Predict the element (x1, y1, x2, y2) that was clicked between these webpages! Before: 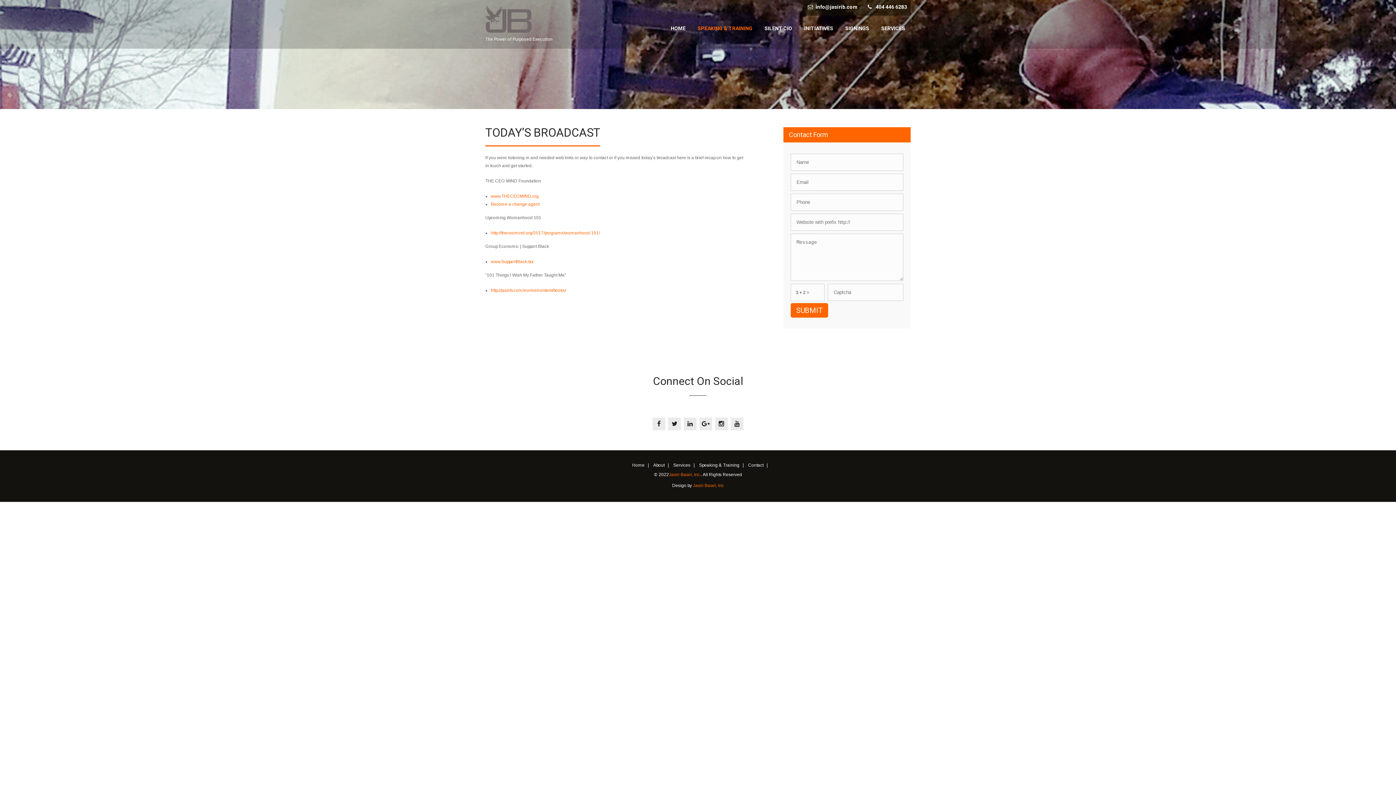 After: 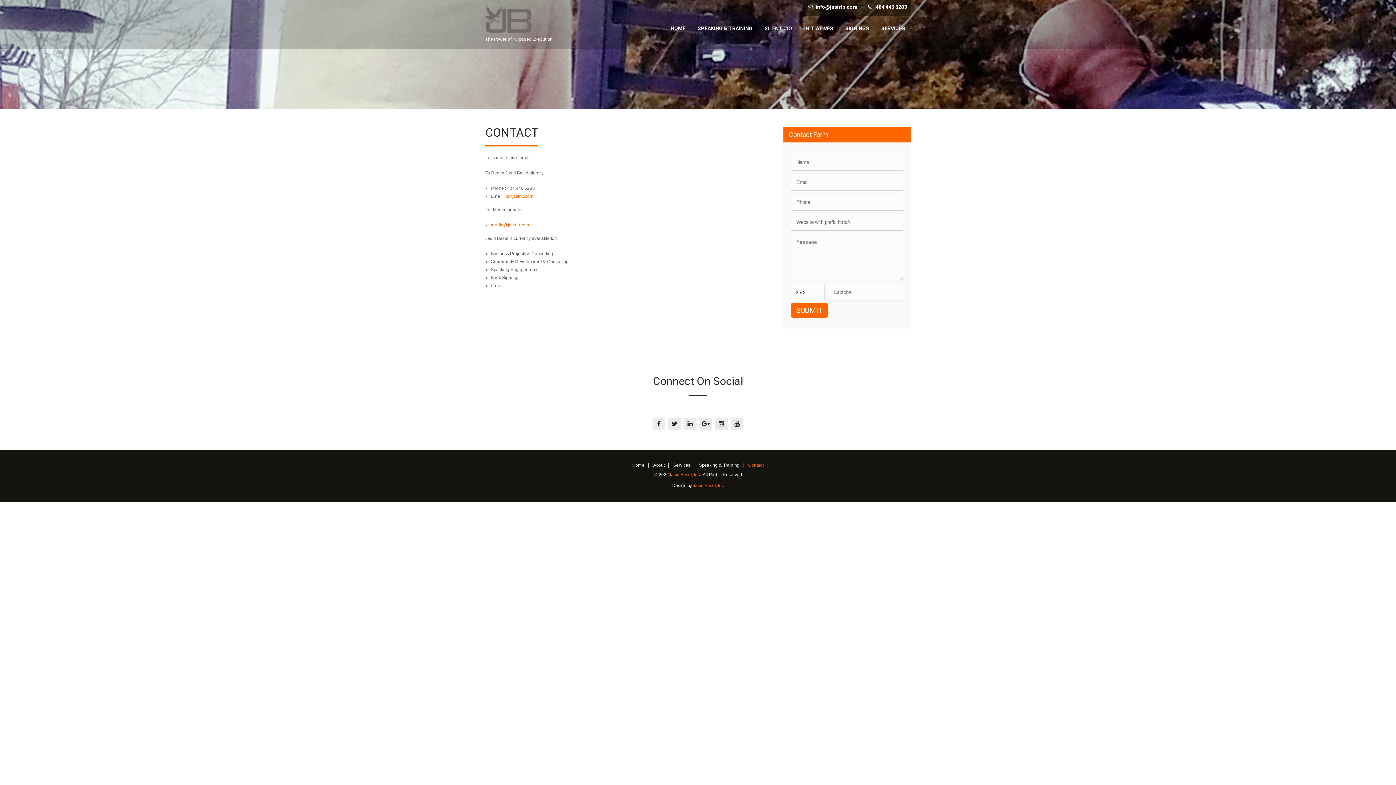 Action: label: Contact bbox: (744, 463, 767, 468)